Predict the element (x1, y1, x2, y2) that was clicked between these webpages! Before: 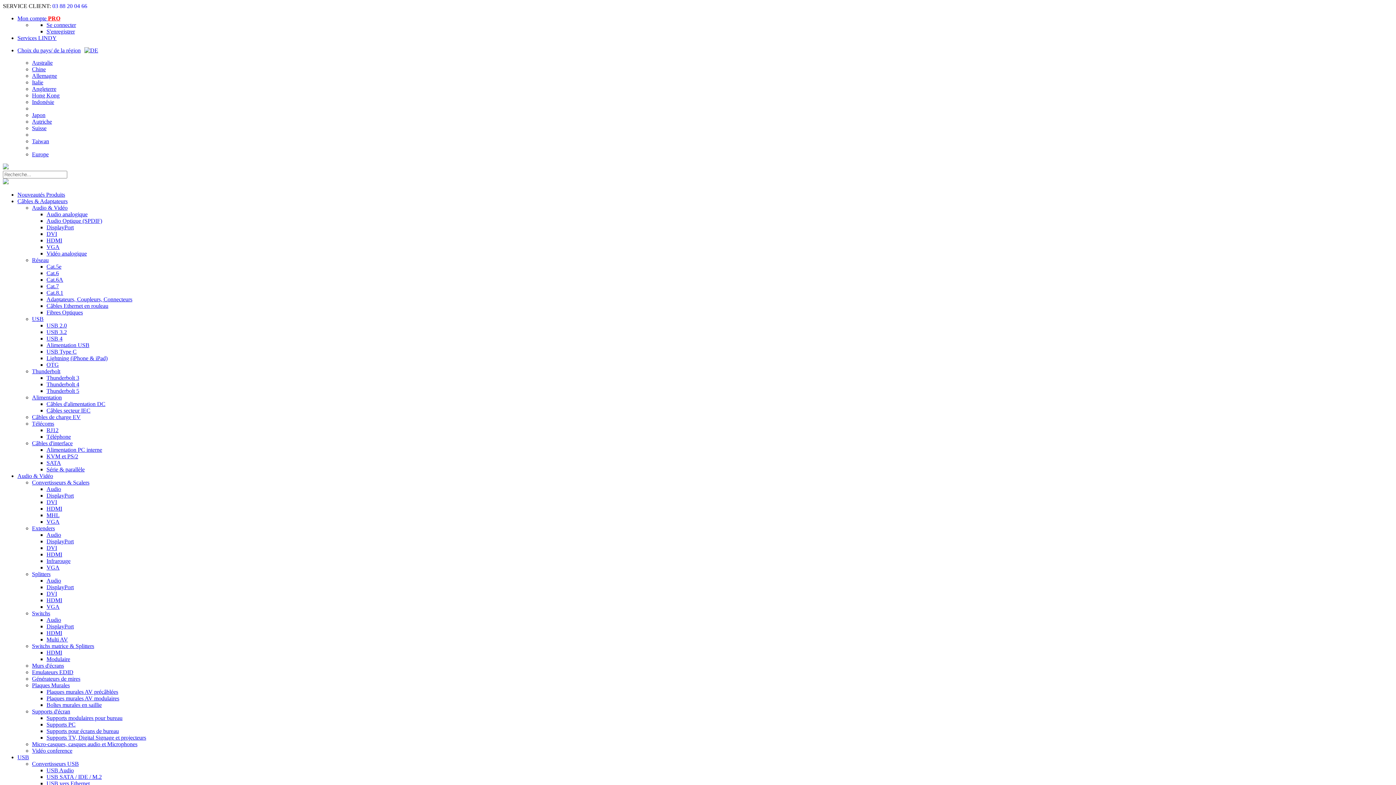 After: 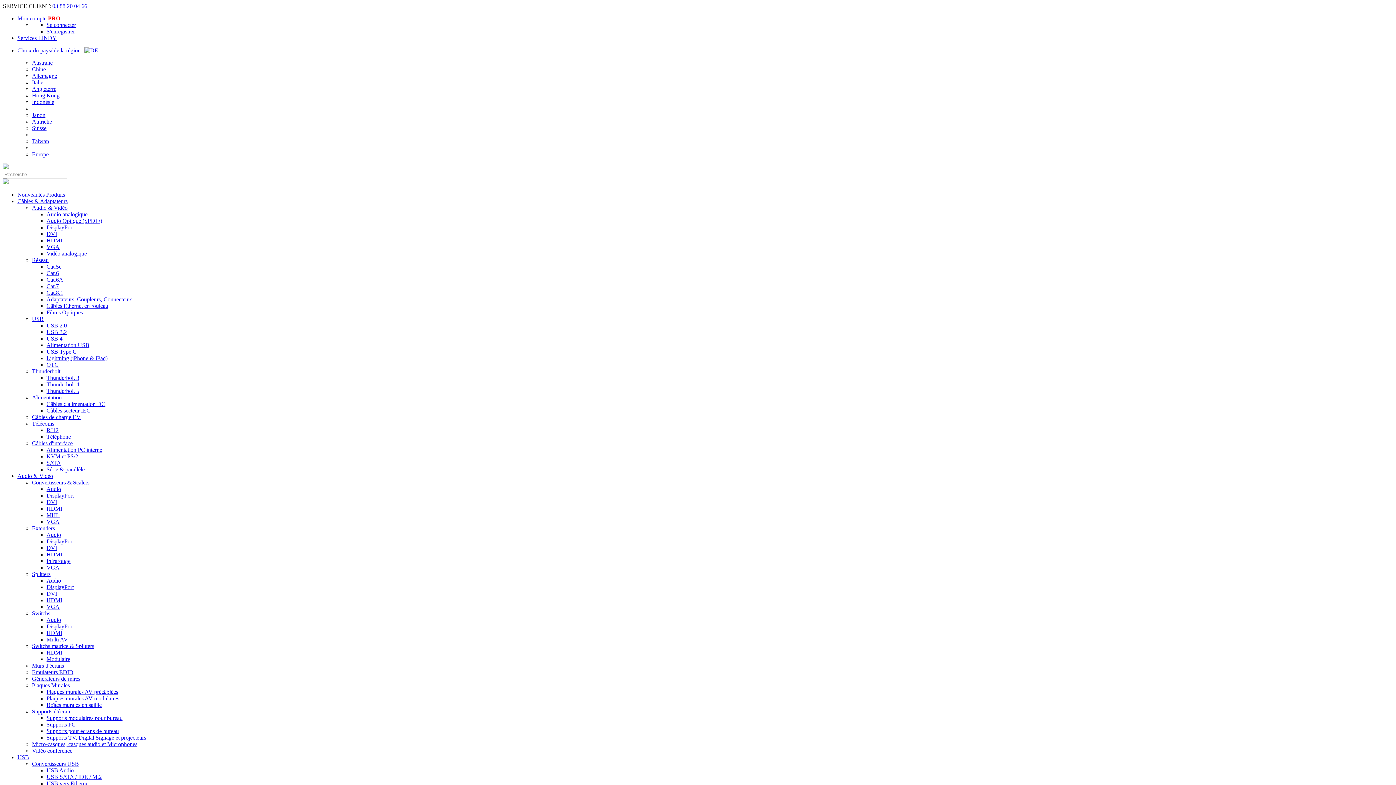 Action: bbox: (46, 270, 58, 276) label: Cat.6